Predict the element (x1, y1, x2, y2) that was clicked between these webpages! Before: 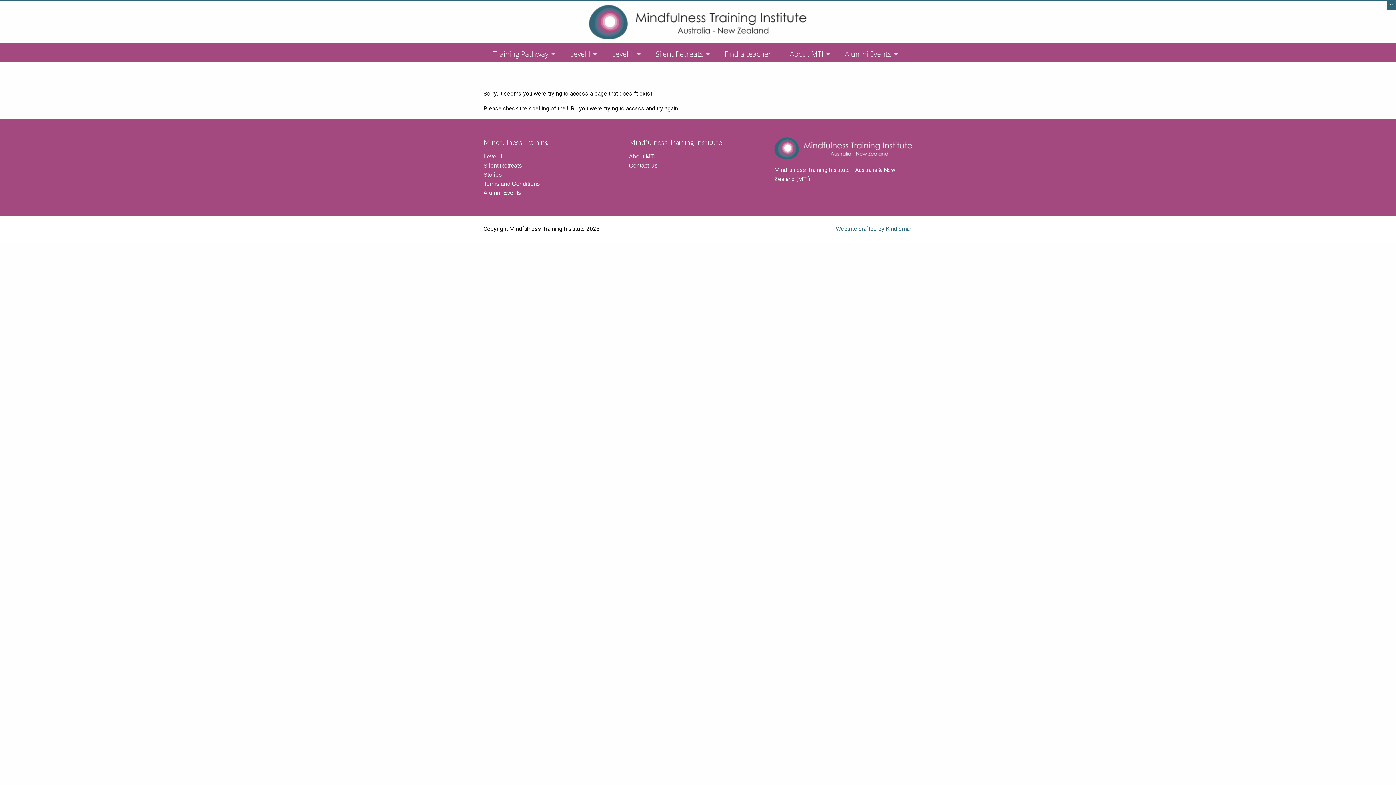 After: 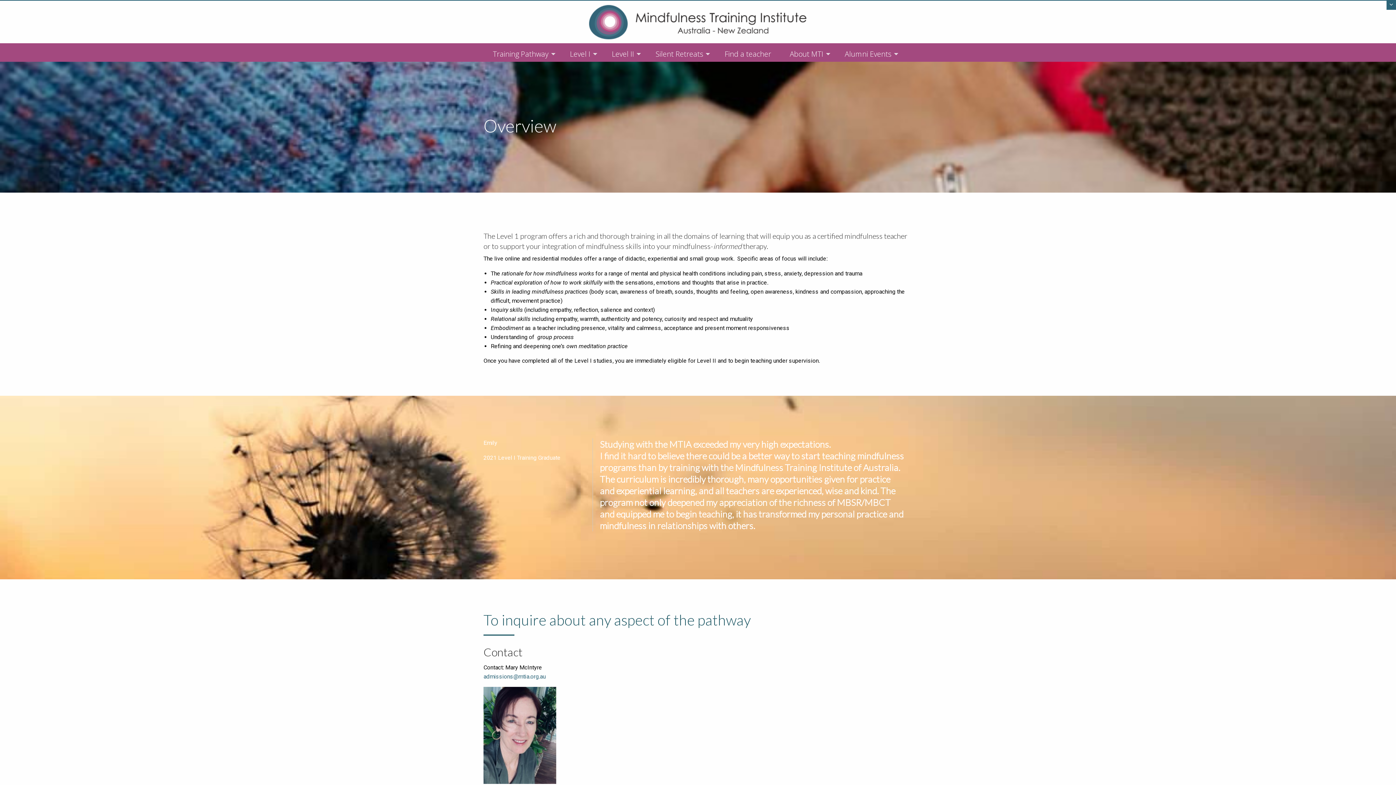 Action: bbox: (564, 46, 599, 61) label: Level I